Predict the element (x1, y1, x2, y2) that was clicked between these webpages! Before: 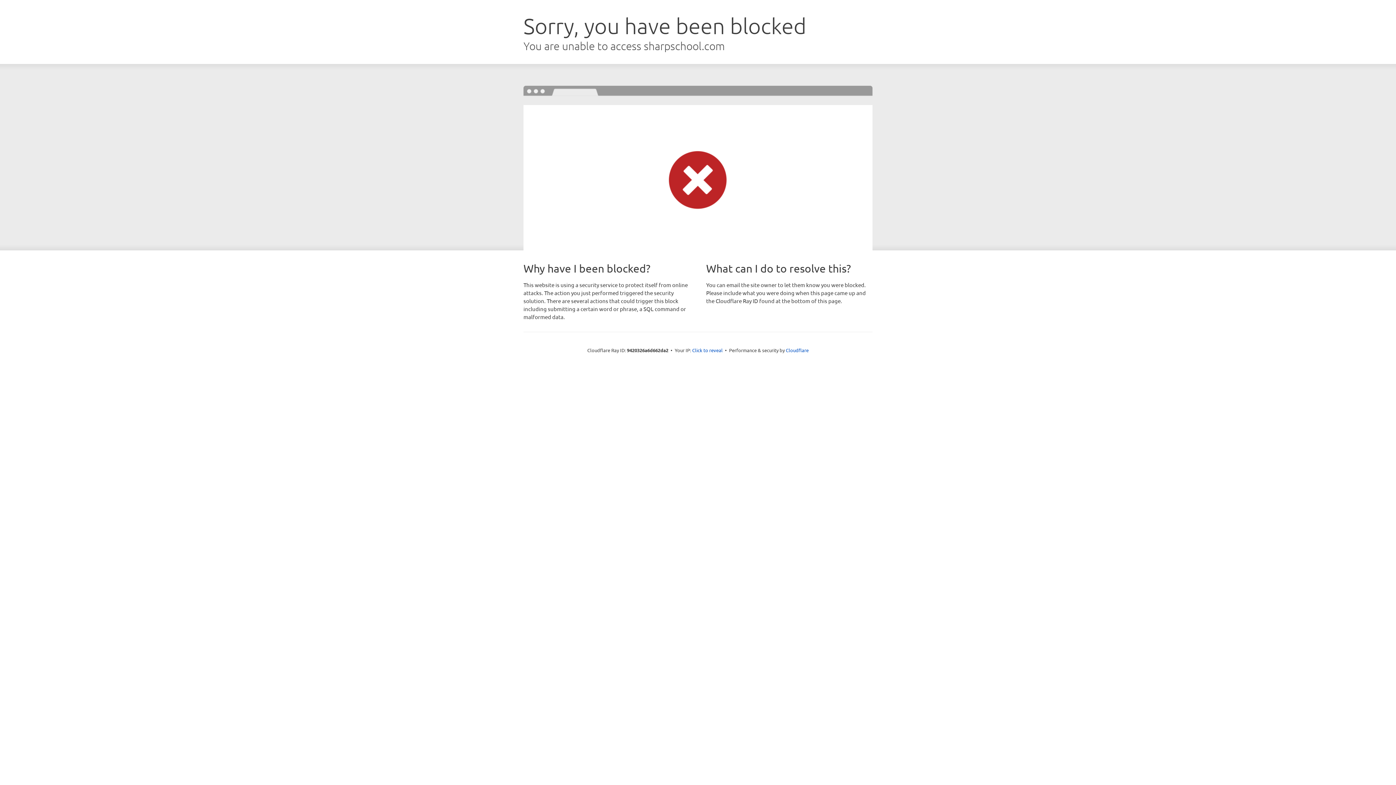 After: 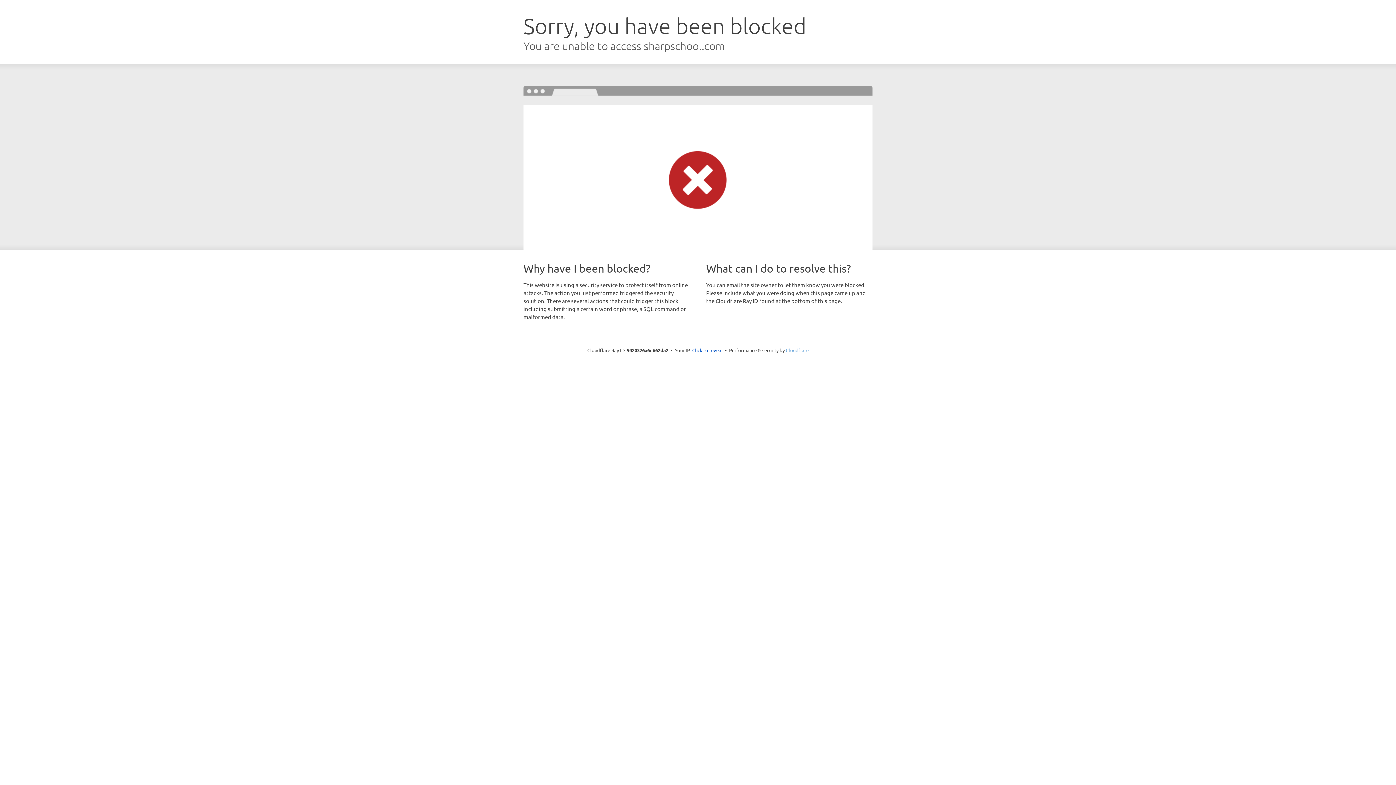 Action: label: Cloudflare bbox: (786, 347, 808, 353)